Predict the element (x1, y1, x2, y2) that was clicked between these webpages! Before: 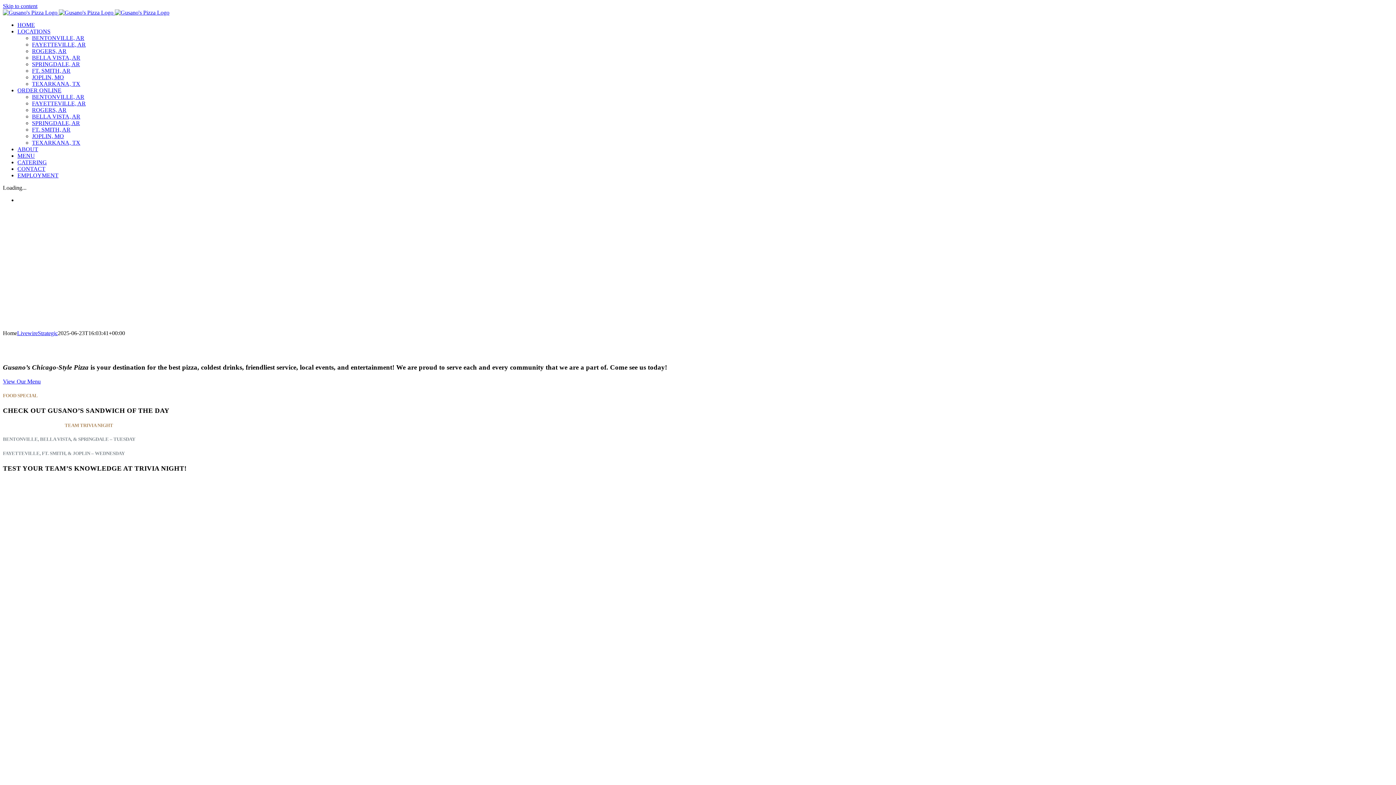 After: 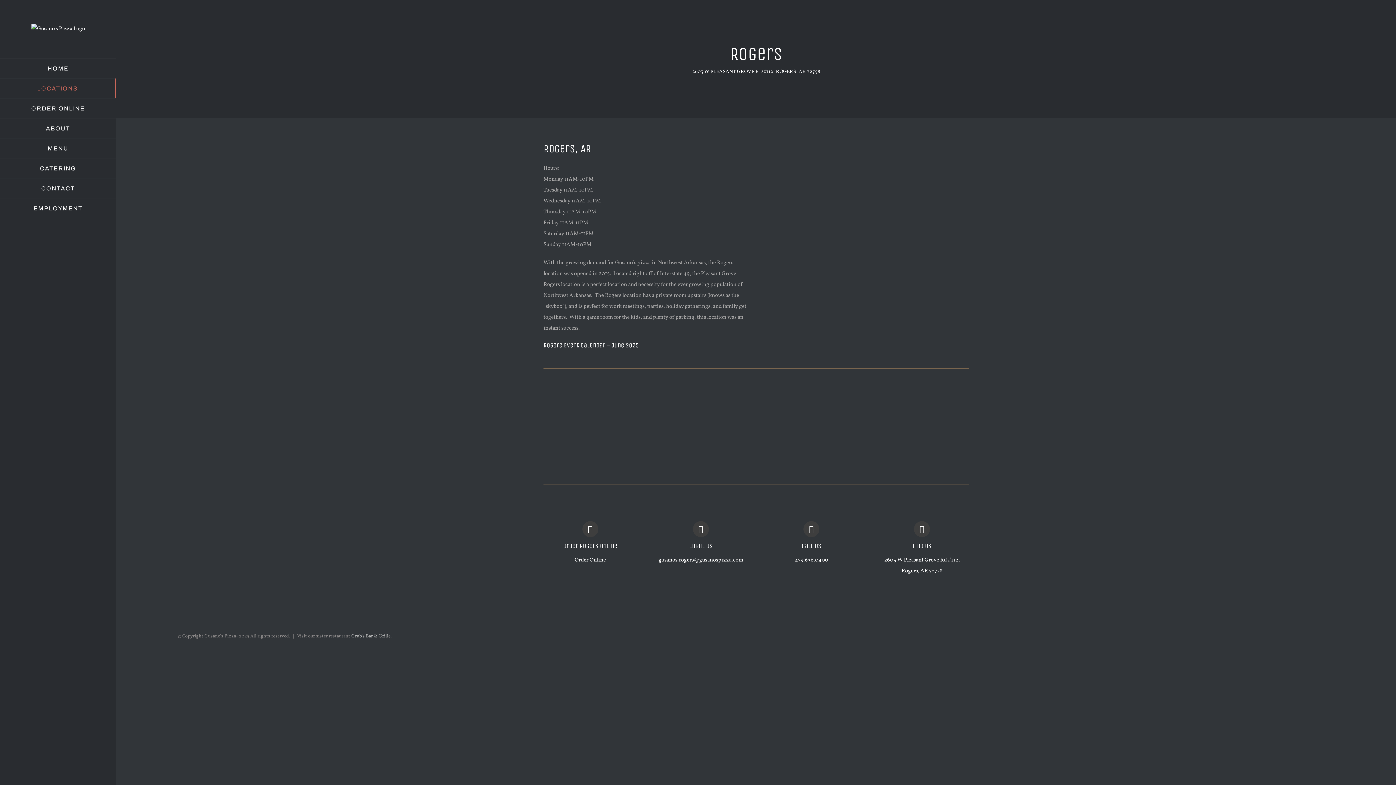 Action: label: ROGERS, AR bbox: (32, 48, 66, 54)